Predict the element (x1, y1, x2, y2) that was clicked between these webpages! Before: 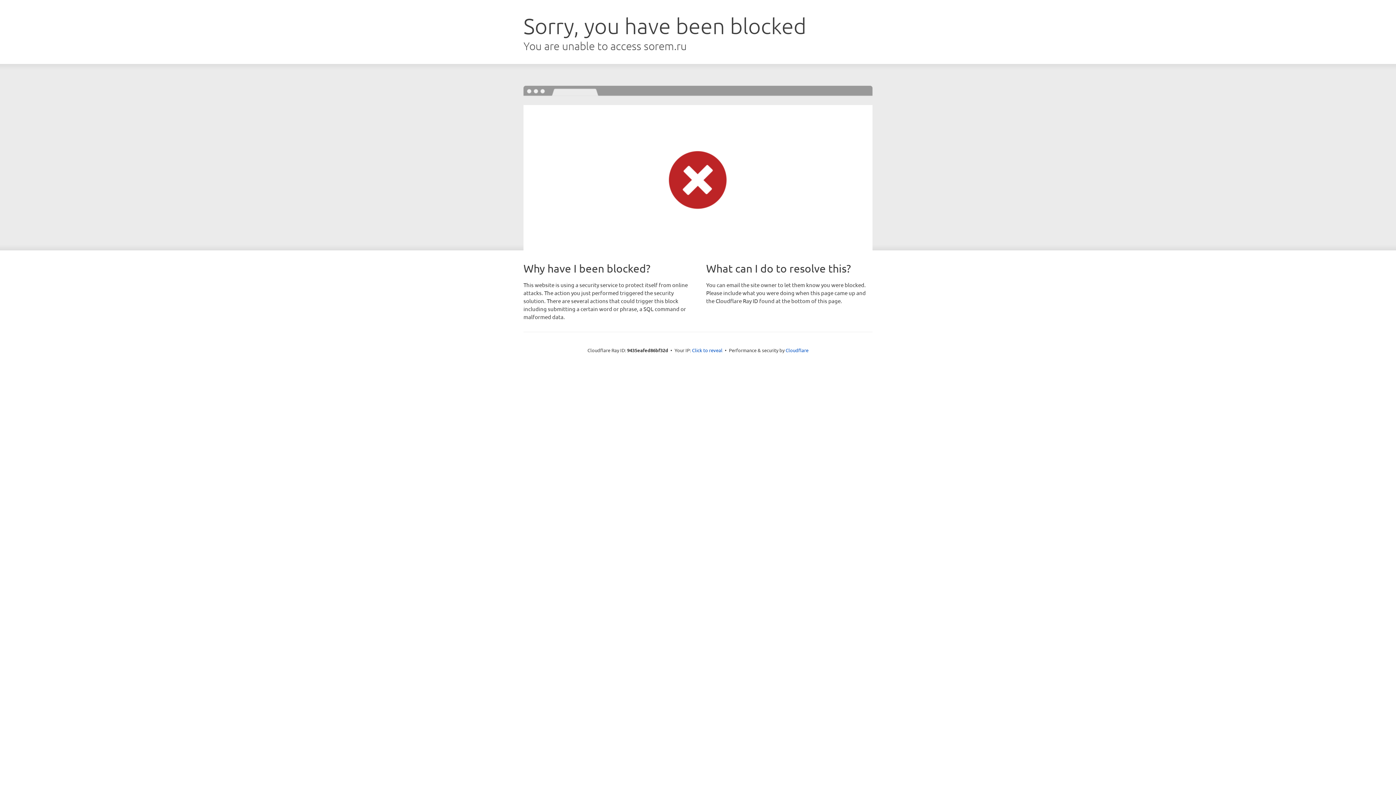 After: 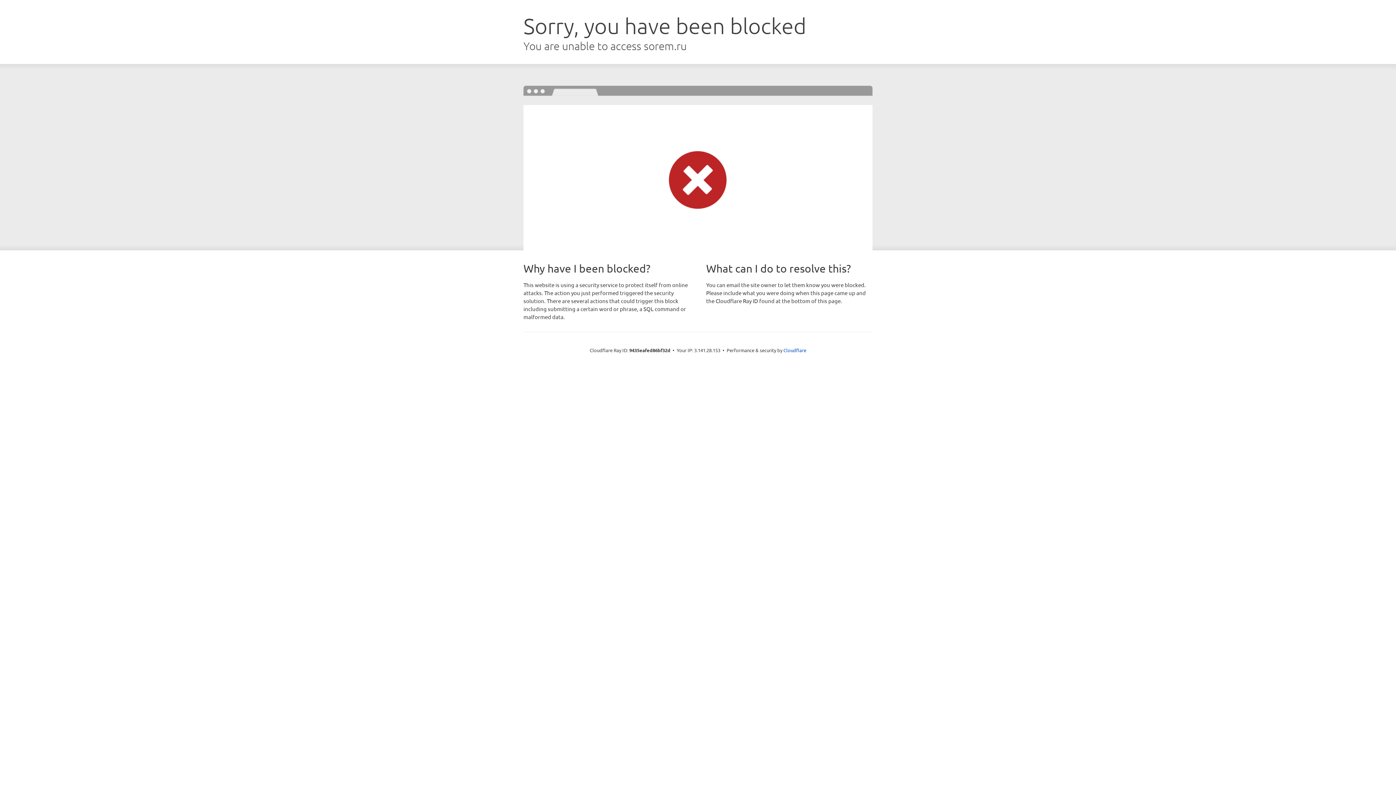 Action: label: Click to reveal bbox: (692, 346, 722, 353)